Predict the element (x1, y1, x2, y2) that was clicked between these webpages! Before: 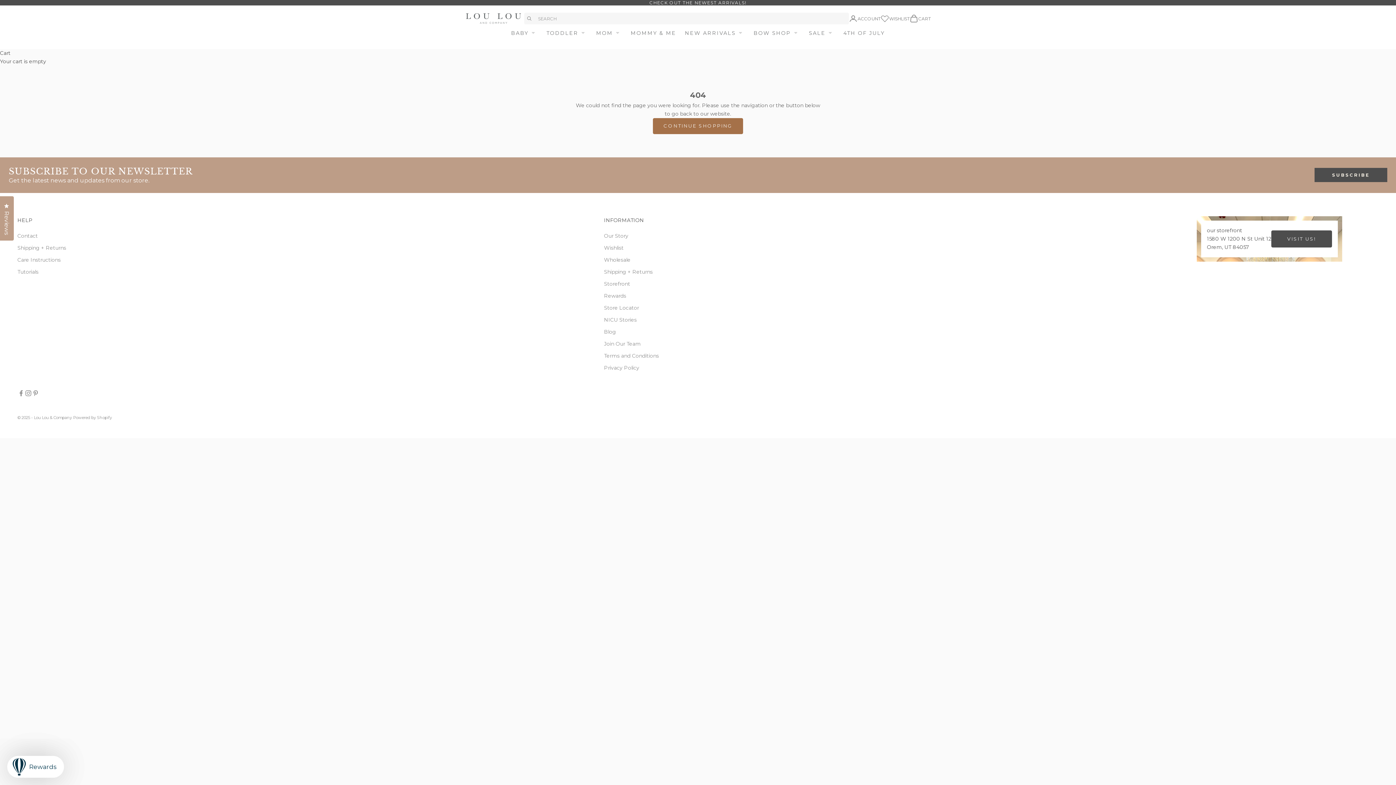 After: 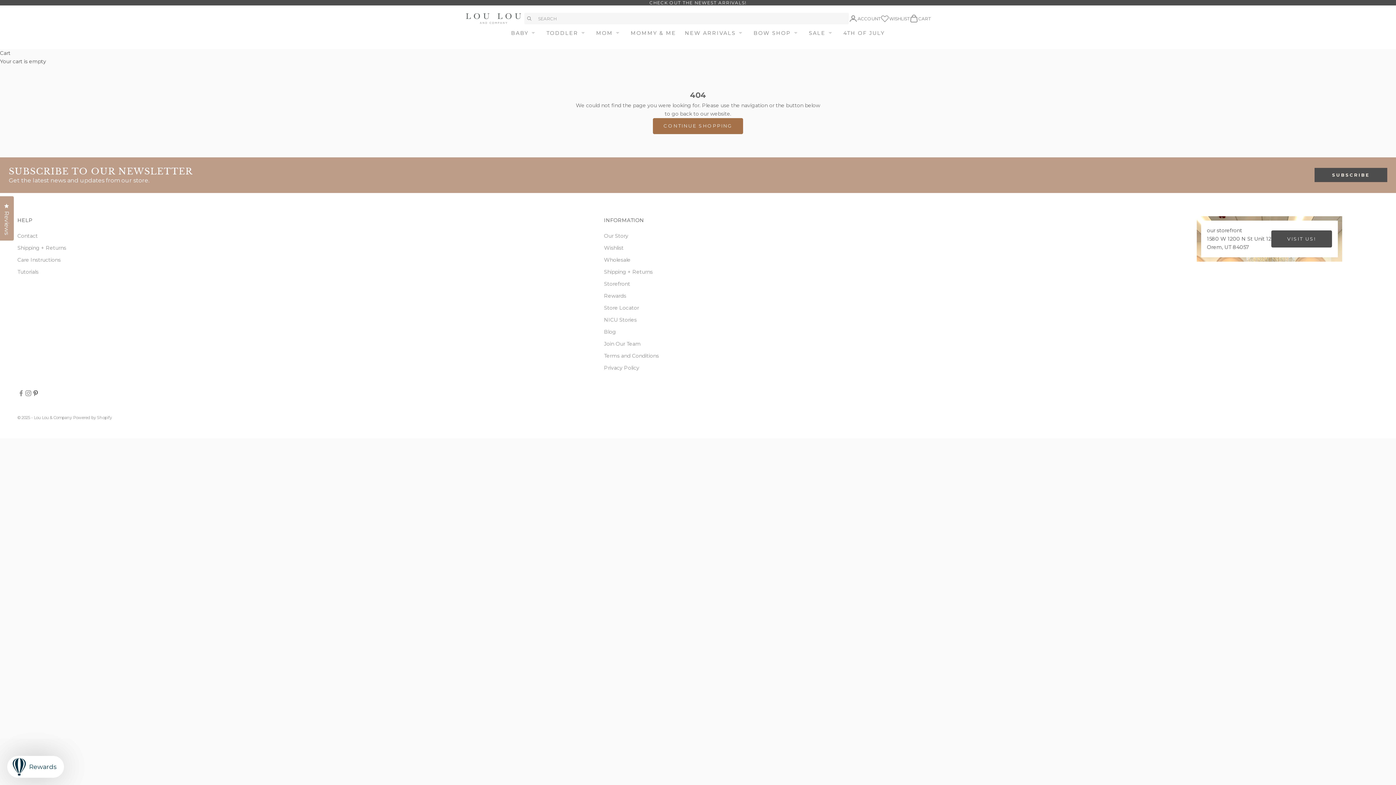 Action: bbox: (32, 389, 39, 397) label: Follow on Pinterest